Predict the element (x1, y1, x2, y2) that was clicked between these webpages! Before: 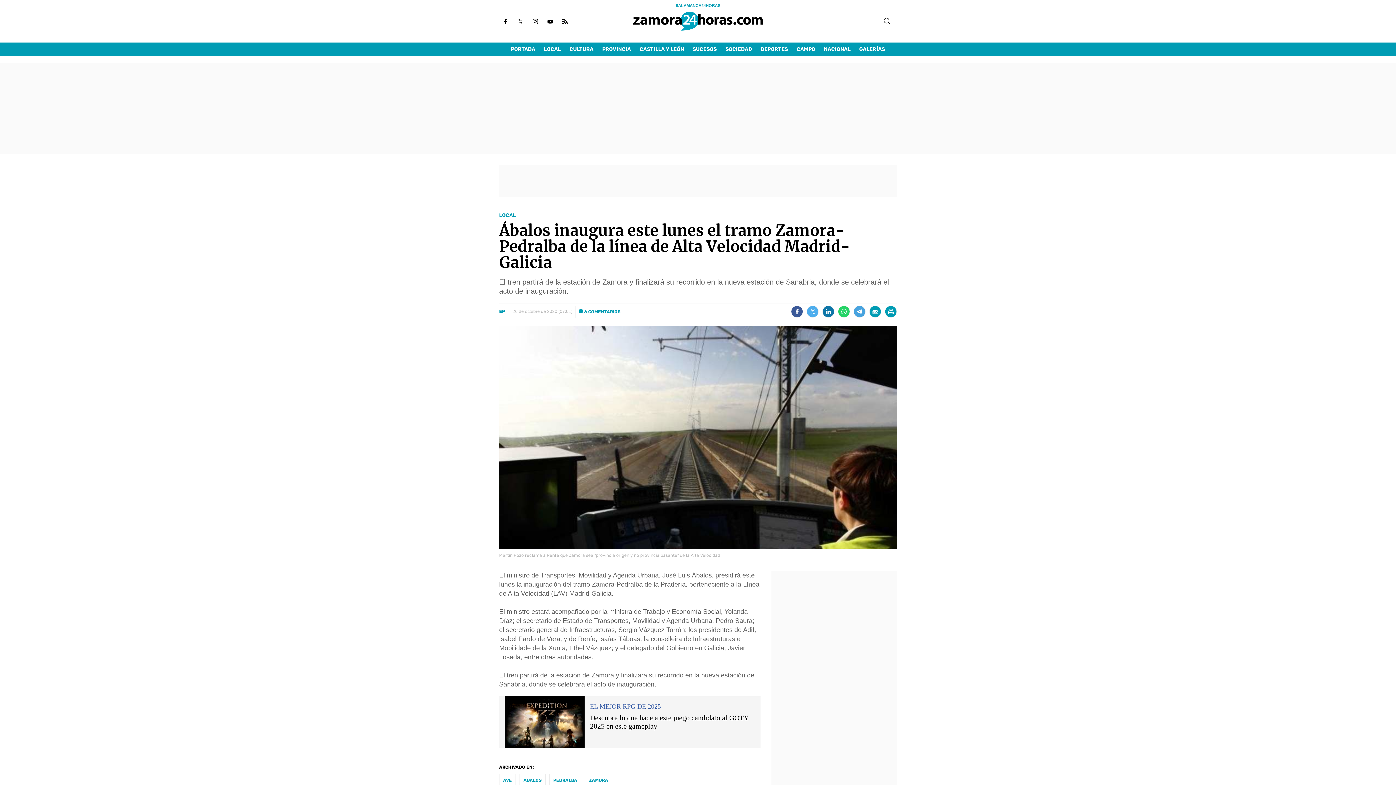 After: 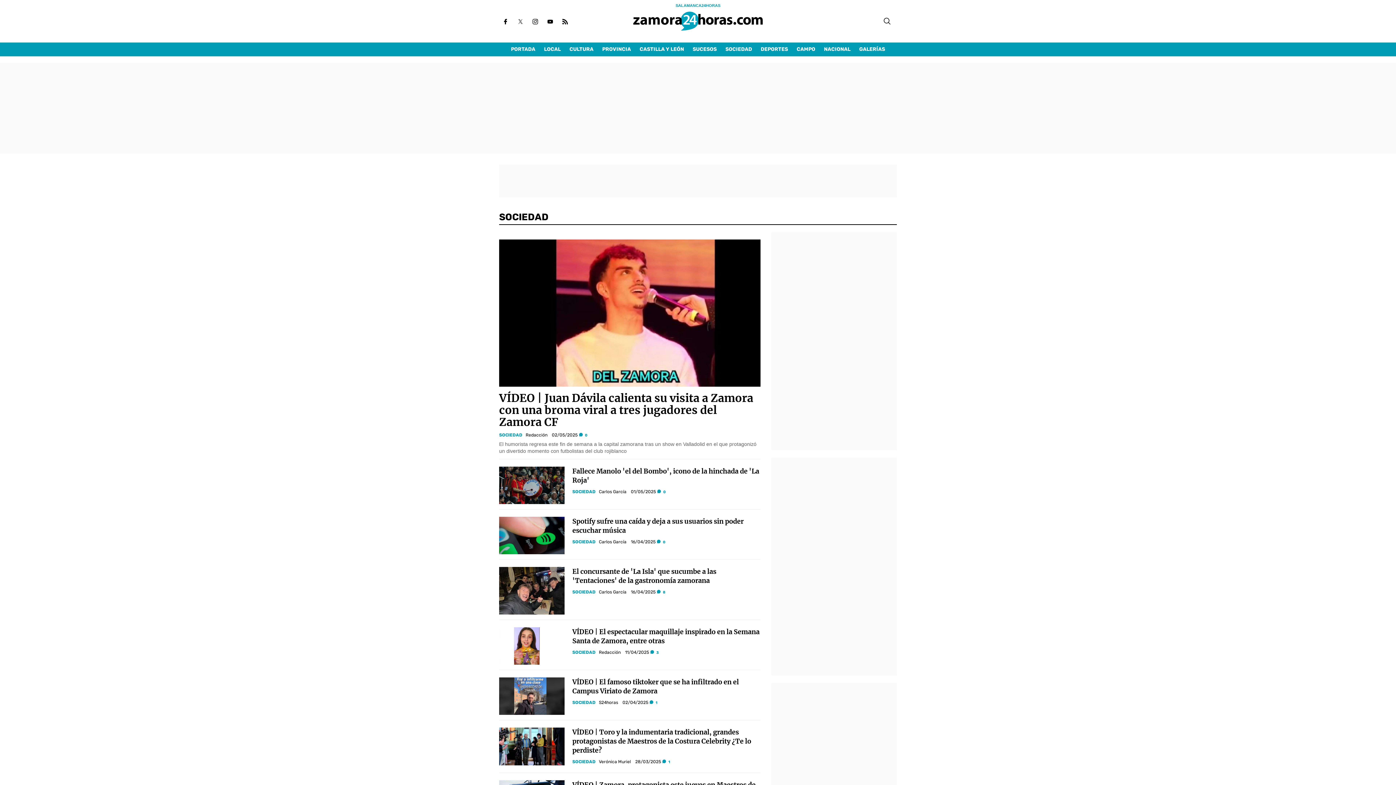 Action: label: SOCIEDAD bbox: (721, 42, 756, 56)